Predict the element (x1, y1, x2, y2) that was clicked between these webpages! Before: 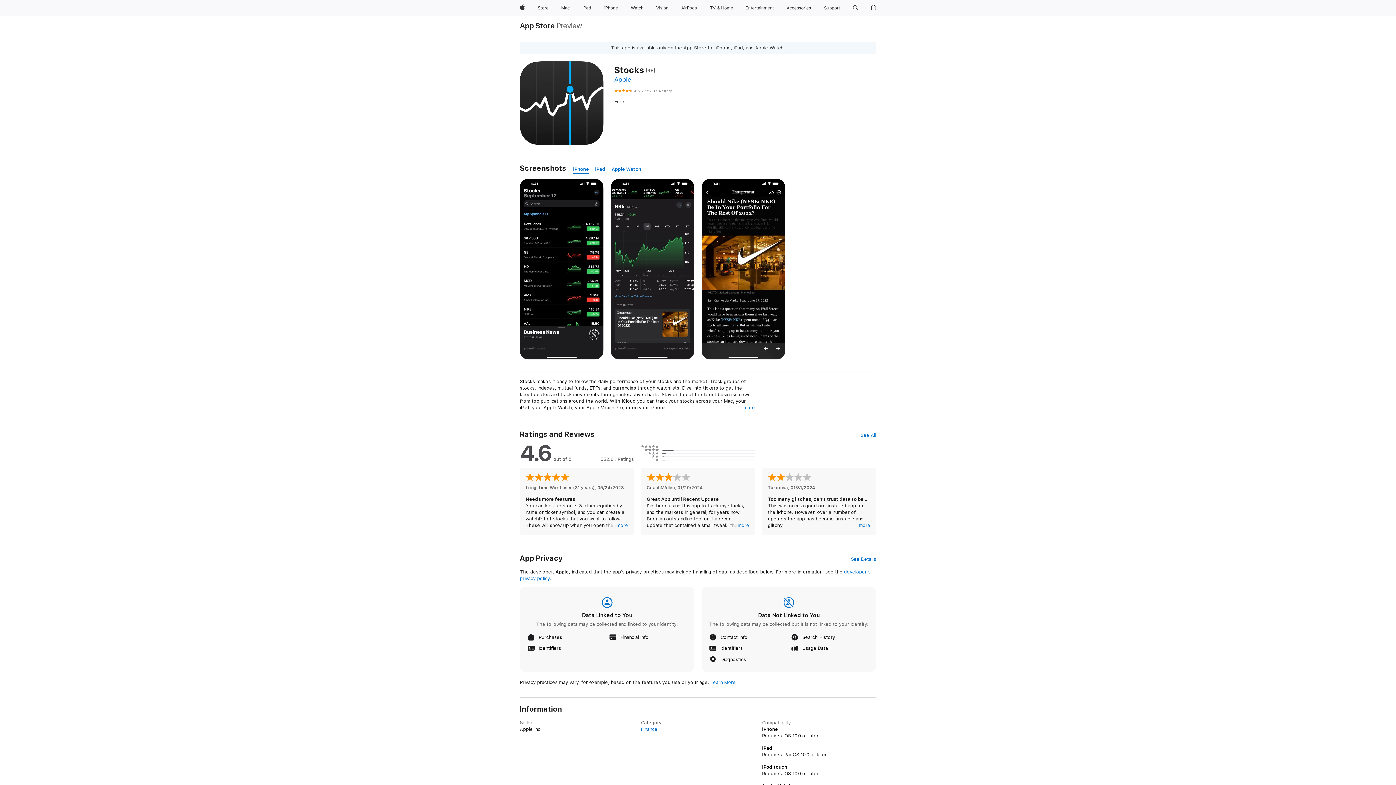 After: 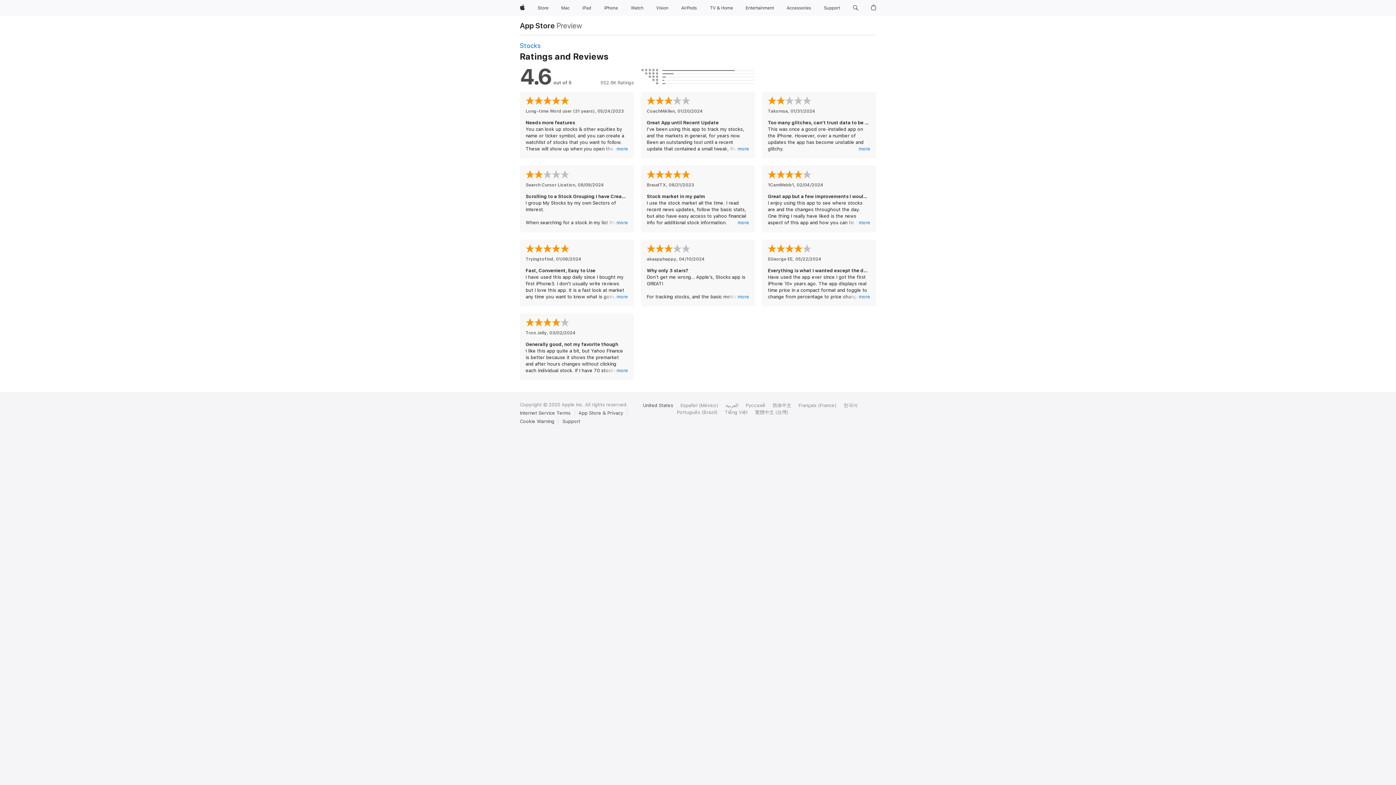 Action: bbox: (860, 432, 876, 438) label: See All